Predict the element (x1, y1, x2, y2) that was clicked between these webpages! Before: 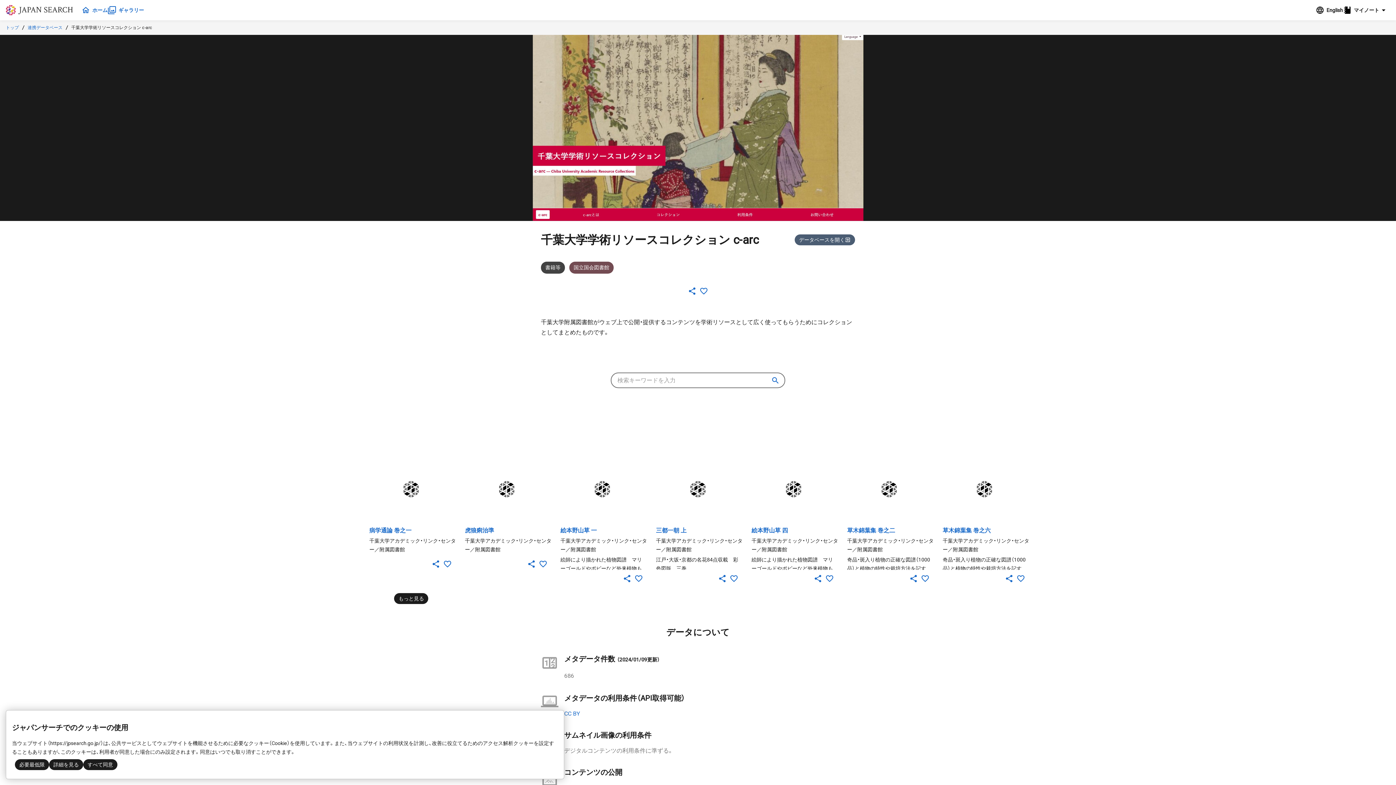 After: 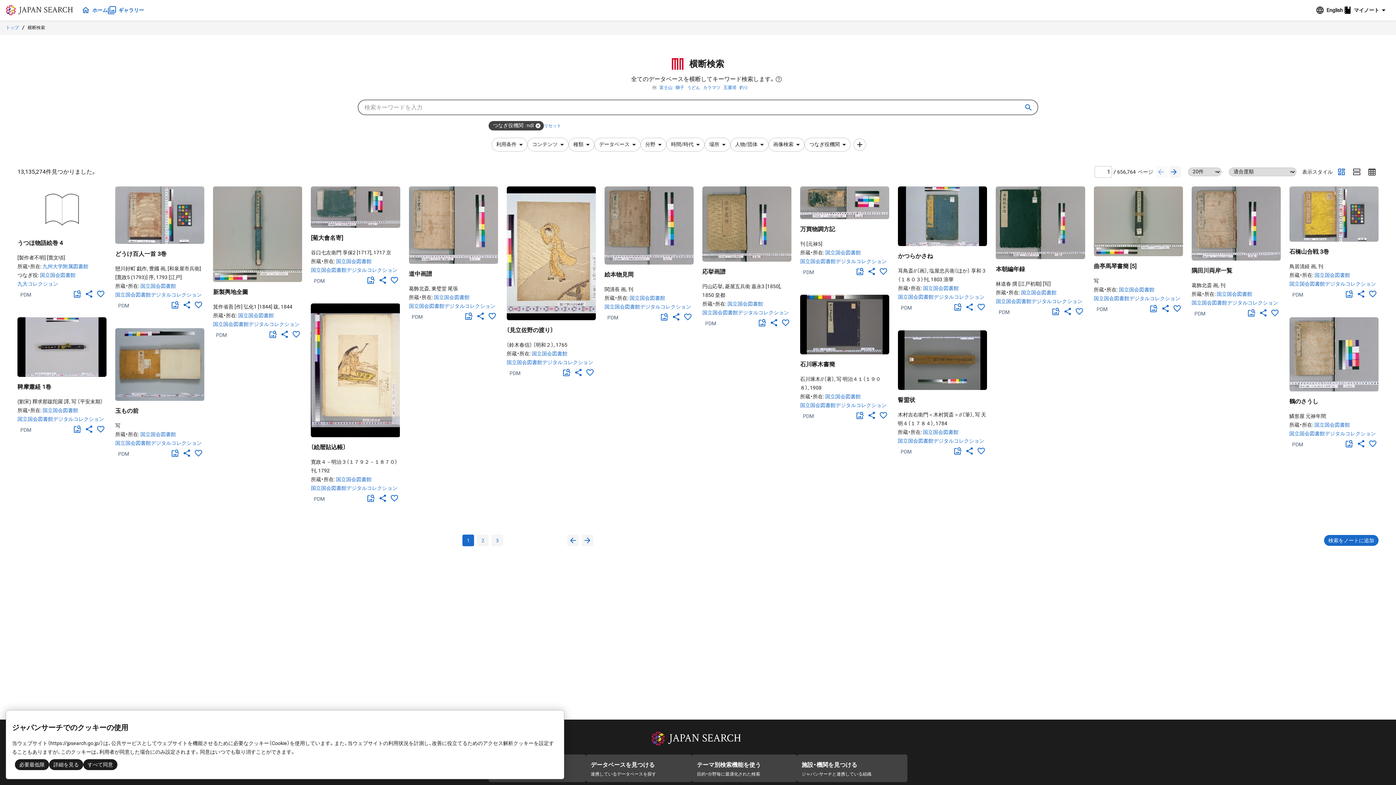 Action: label: 国立国会図書館 bbox: (569, 261, 613, 273)